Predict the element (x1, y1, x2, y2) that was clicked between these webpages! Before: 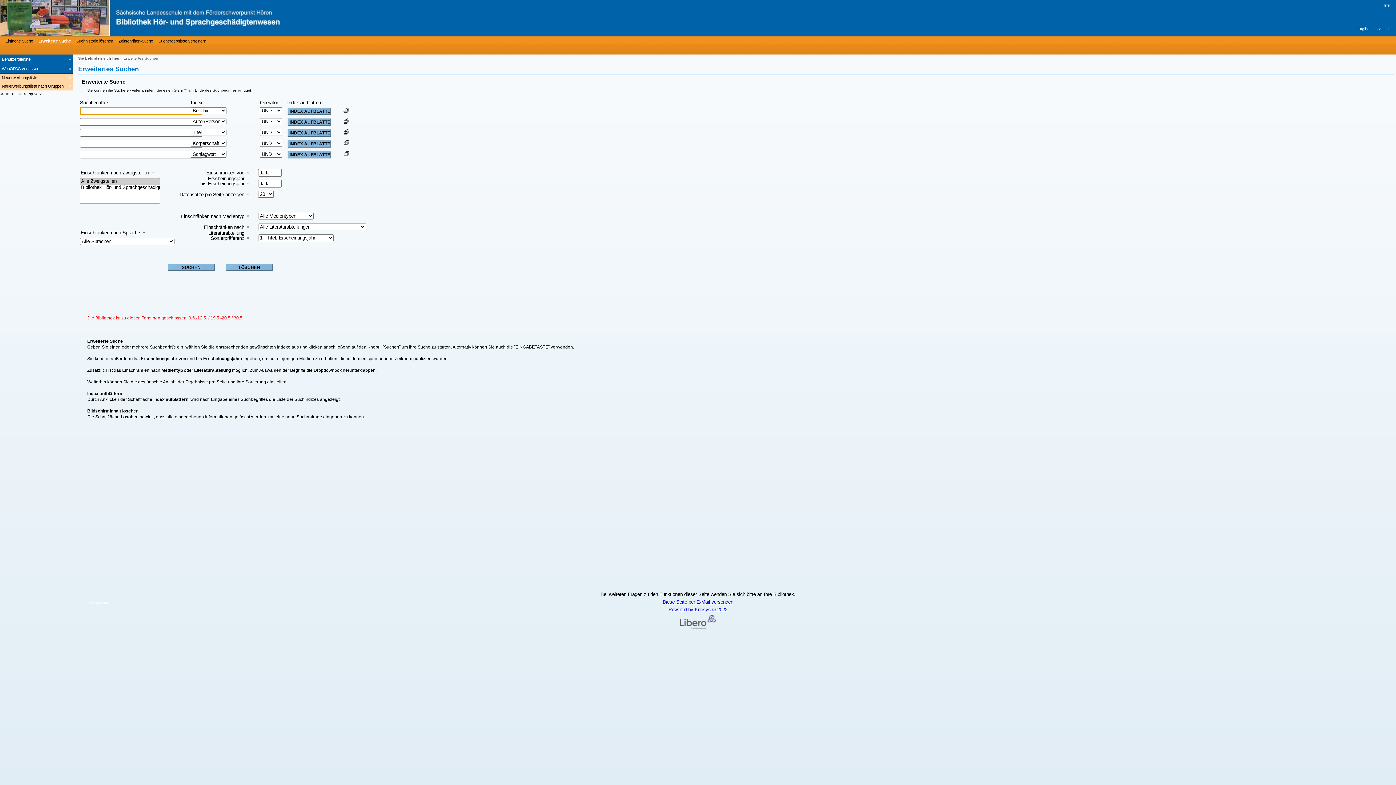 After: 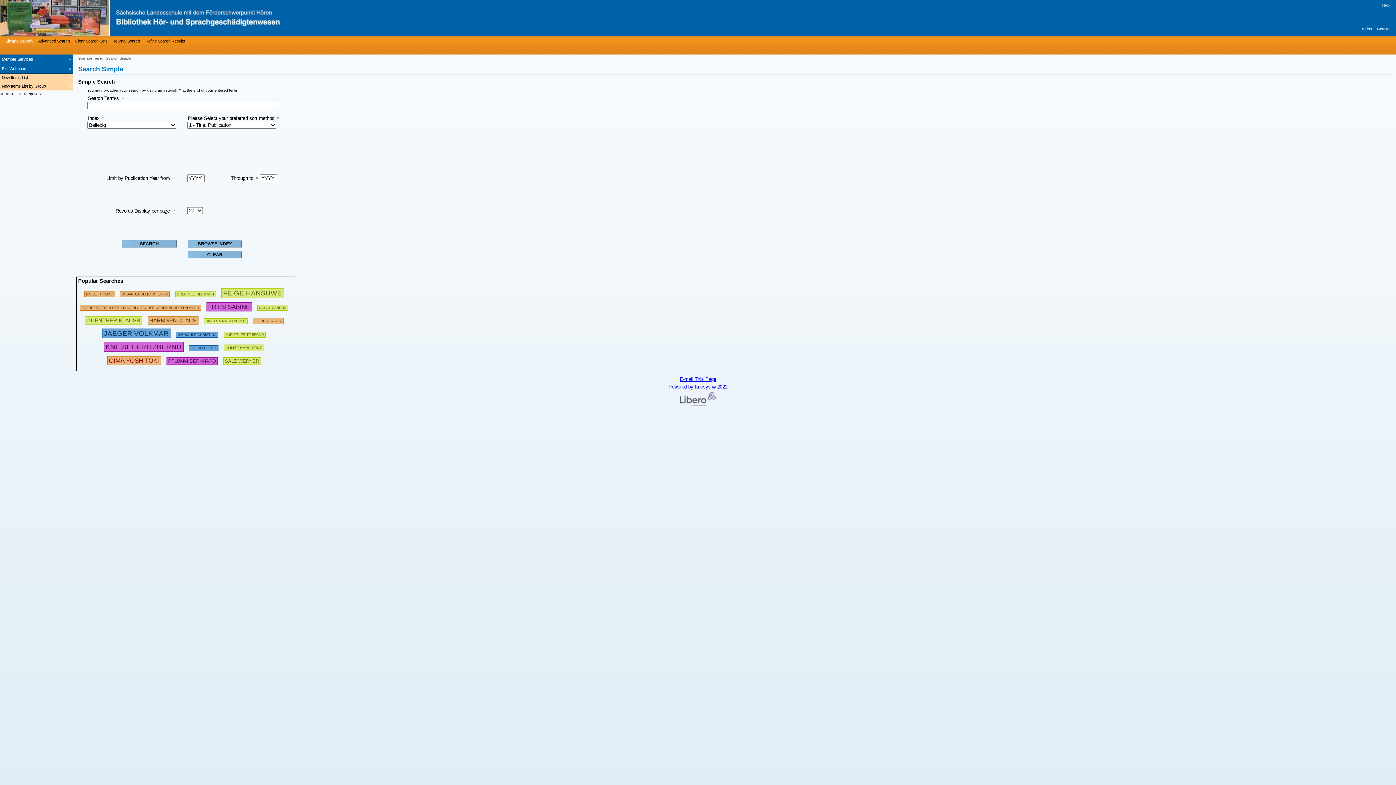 Action: bbox: (1357, 26, 1372, 30) label: Englisch